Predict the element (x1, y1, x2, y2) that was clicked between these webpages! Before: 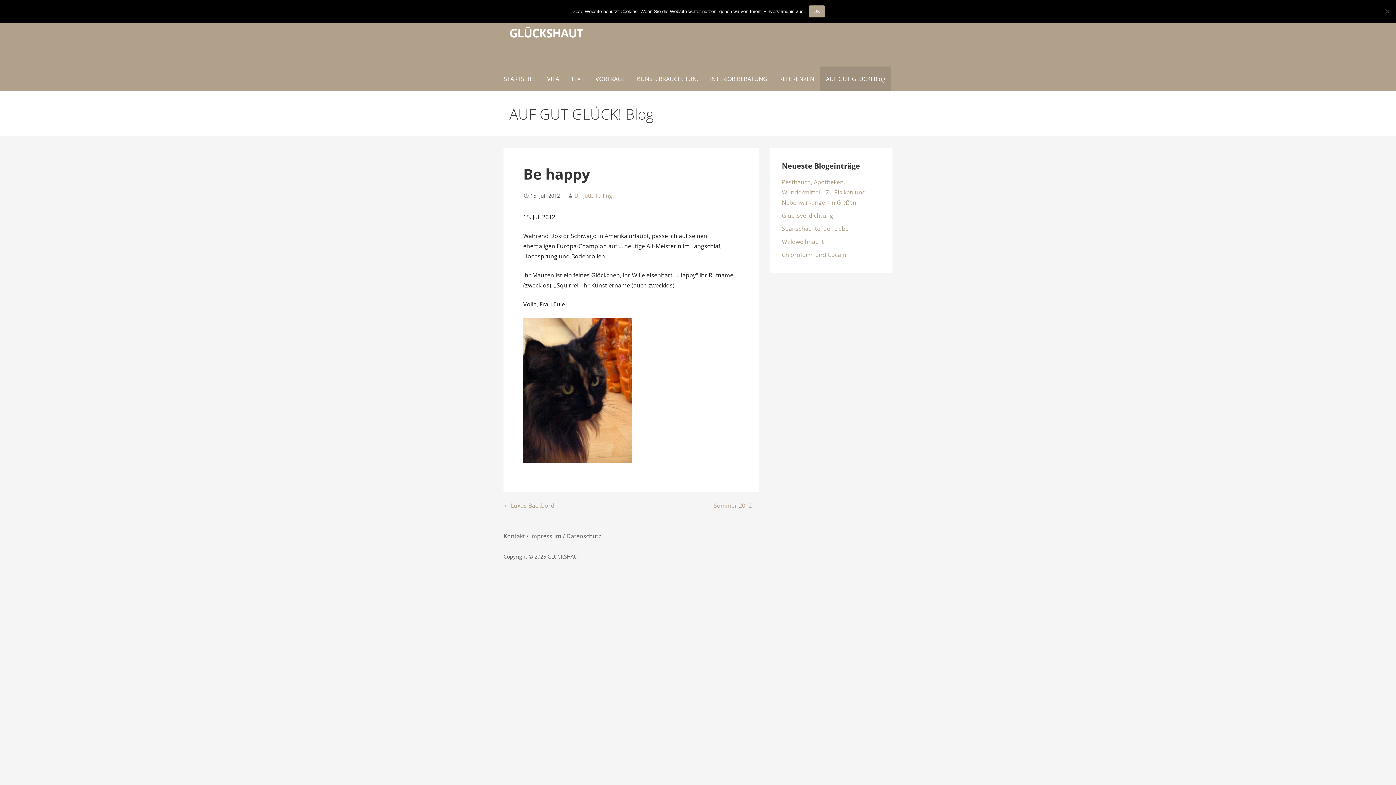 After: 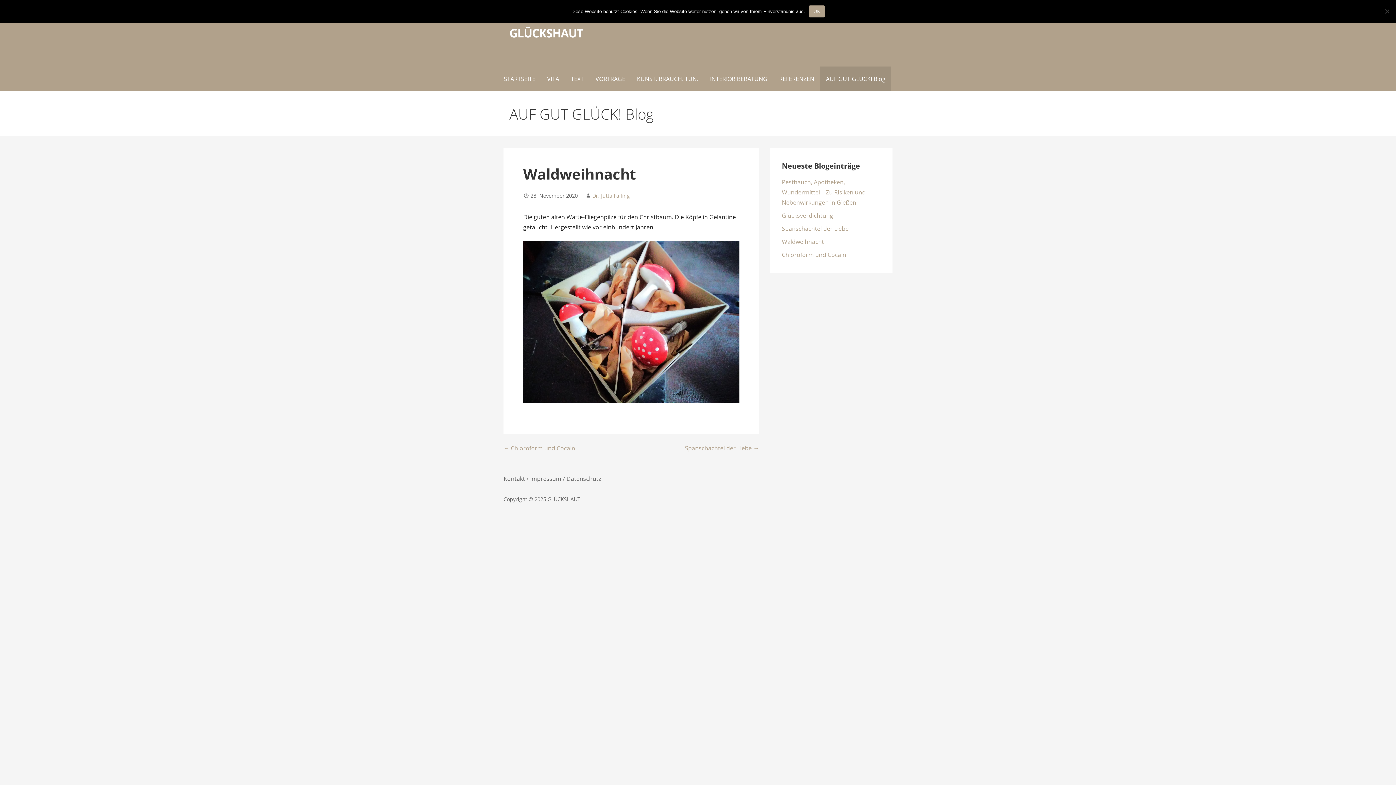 Action: bbox: (782, 237, 824, 245) label: Waldweihnacht